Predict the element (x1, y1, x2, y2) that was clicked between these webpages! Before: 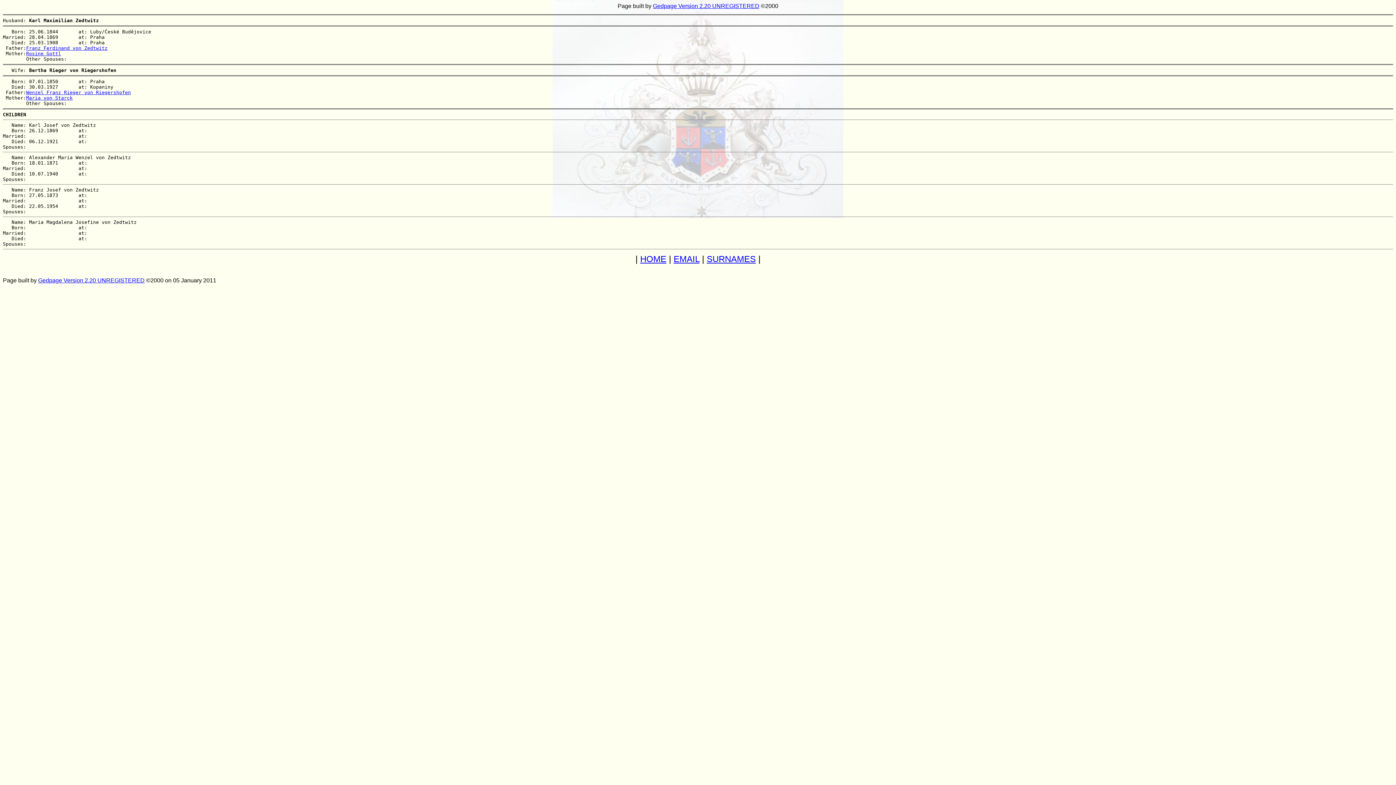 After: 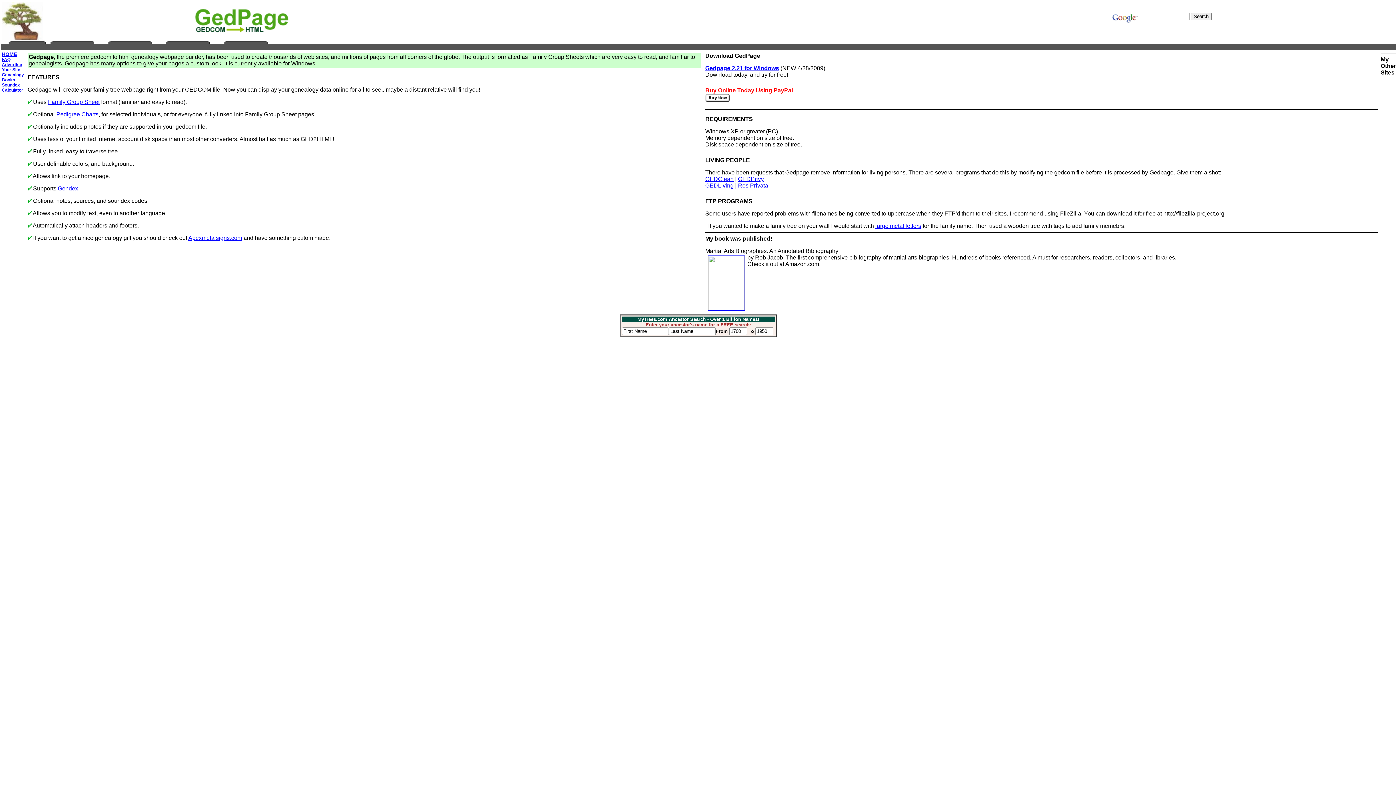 Action: bbox: (653, 2, 759, 9) label: Gedpage Version 2.20 UNREGISTERED